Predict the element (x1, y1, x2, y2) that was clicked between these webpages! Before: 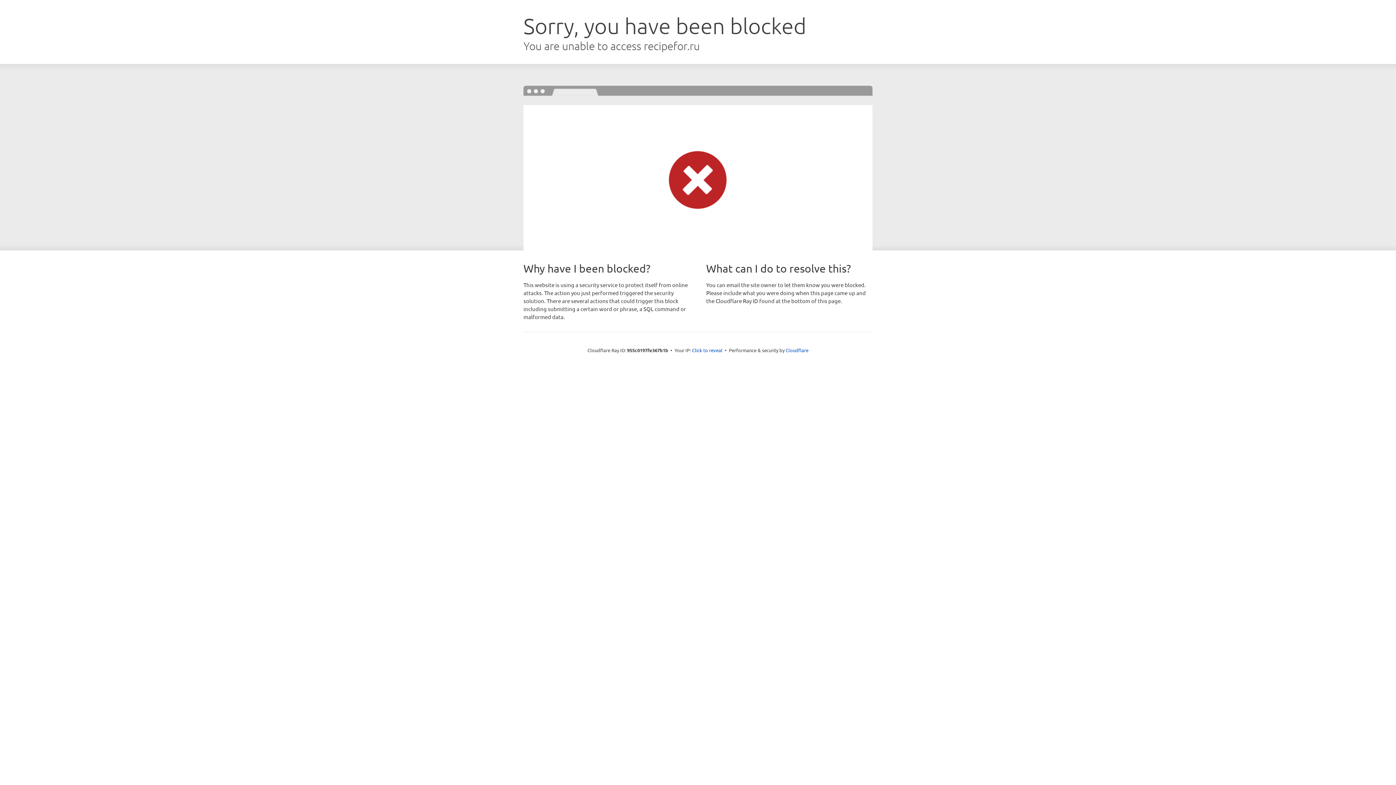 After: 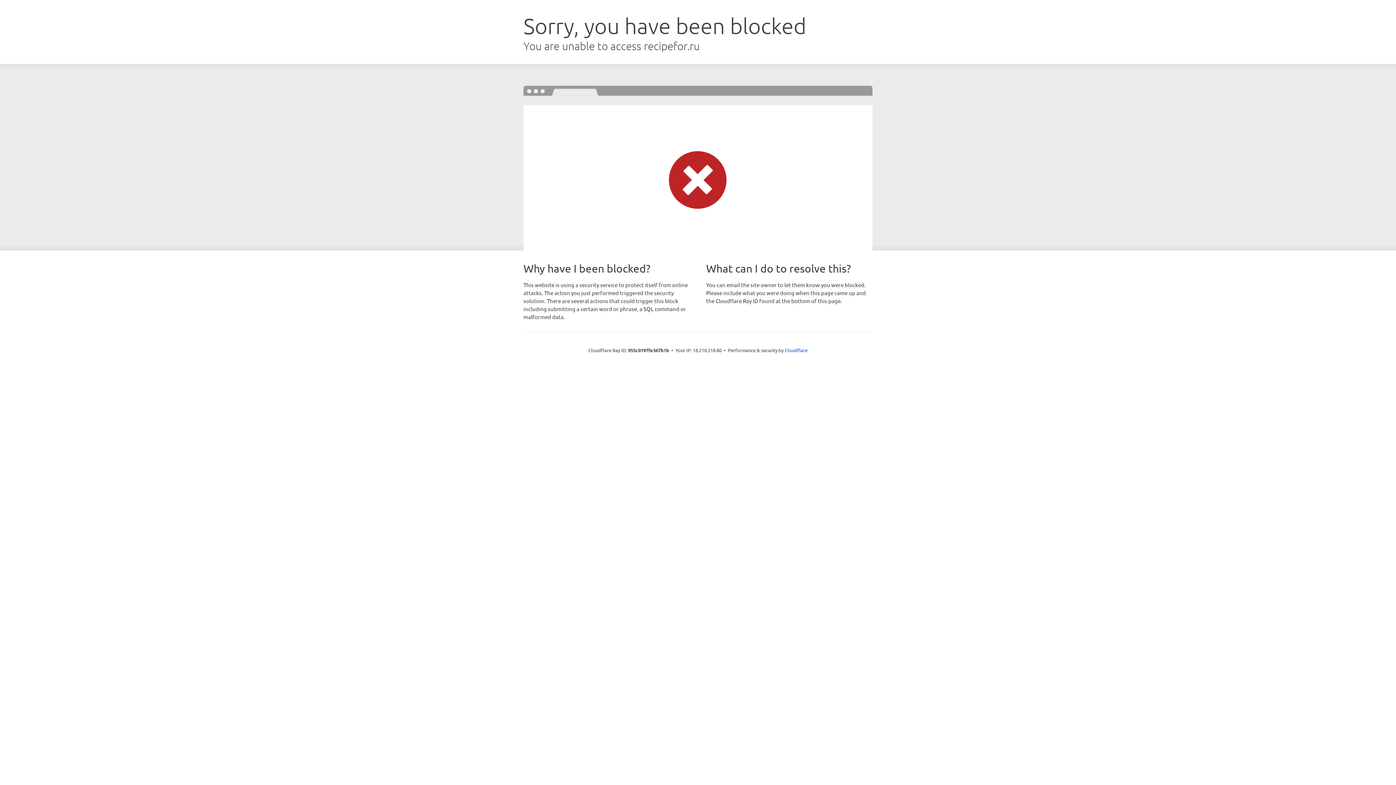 Action: bbox: (692, 346, 722, 353) label: Click to reveal